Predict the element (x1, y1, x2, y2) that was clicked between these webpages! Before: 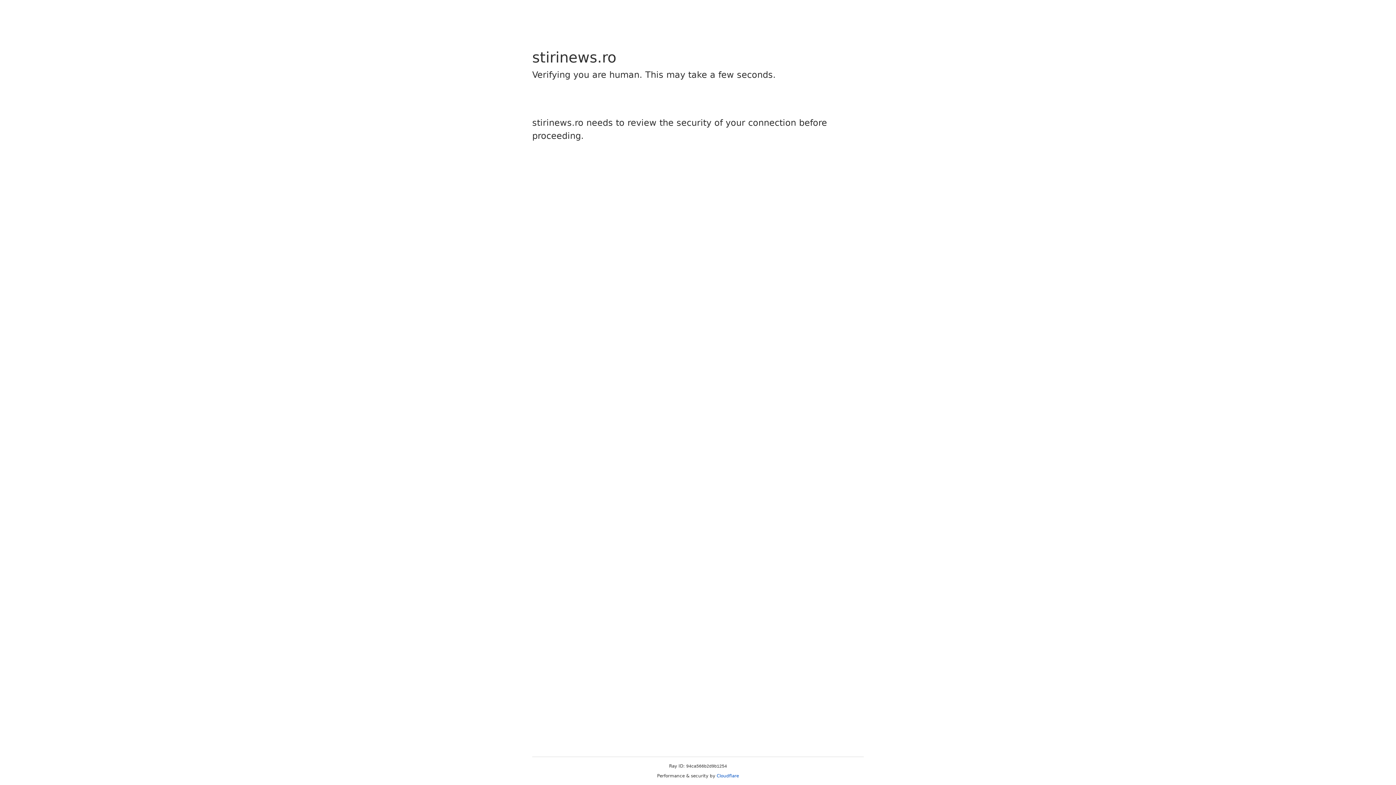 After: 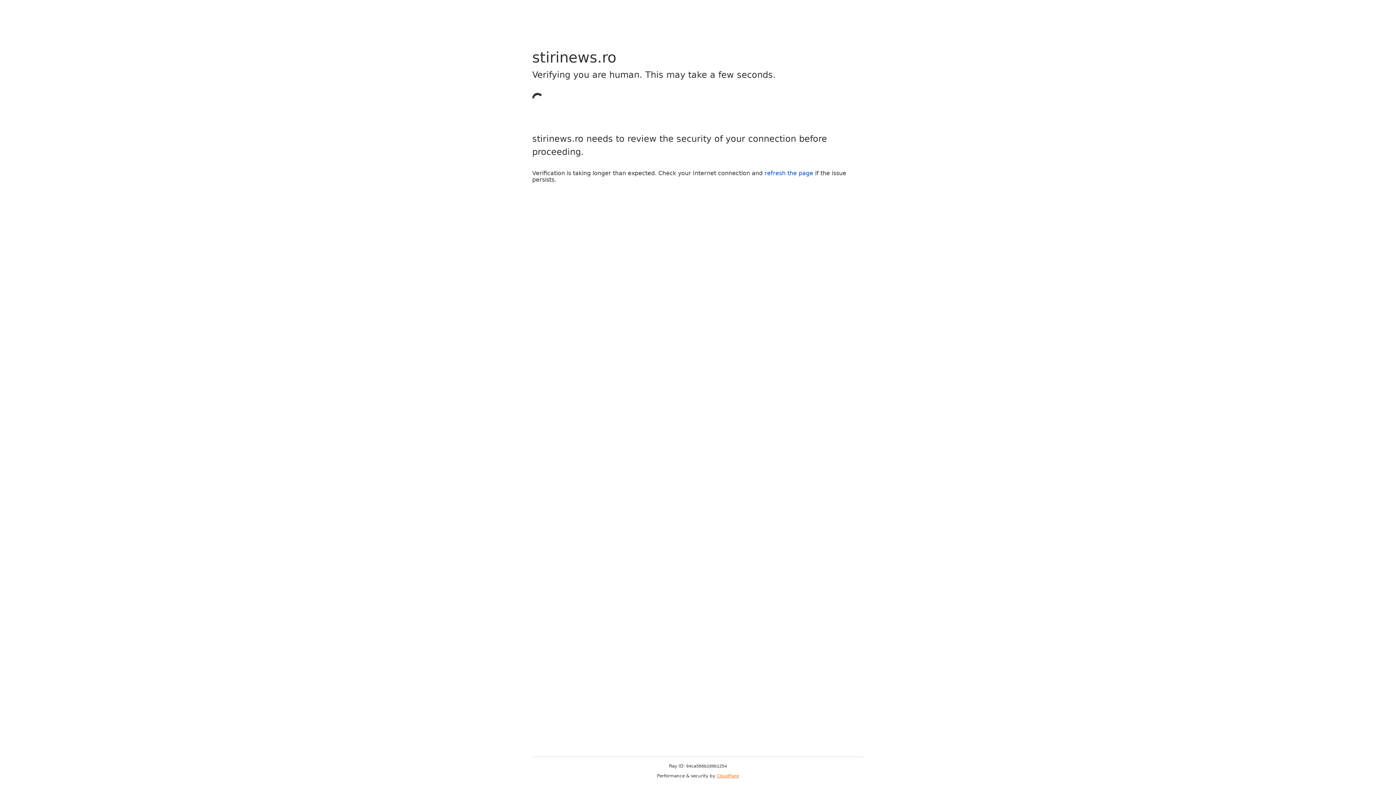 Action: label: Cloudflare bbox: (716, 773, 739, 778)